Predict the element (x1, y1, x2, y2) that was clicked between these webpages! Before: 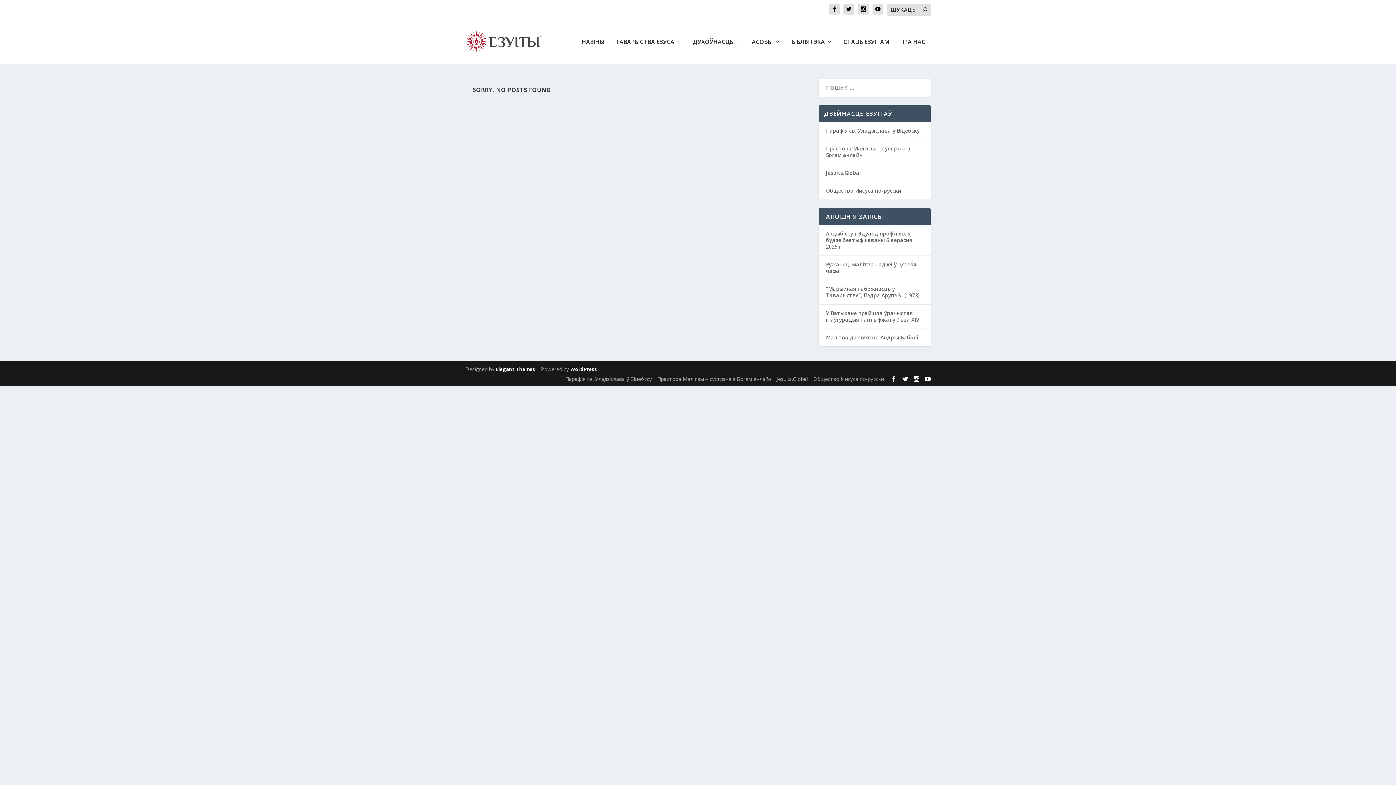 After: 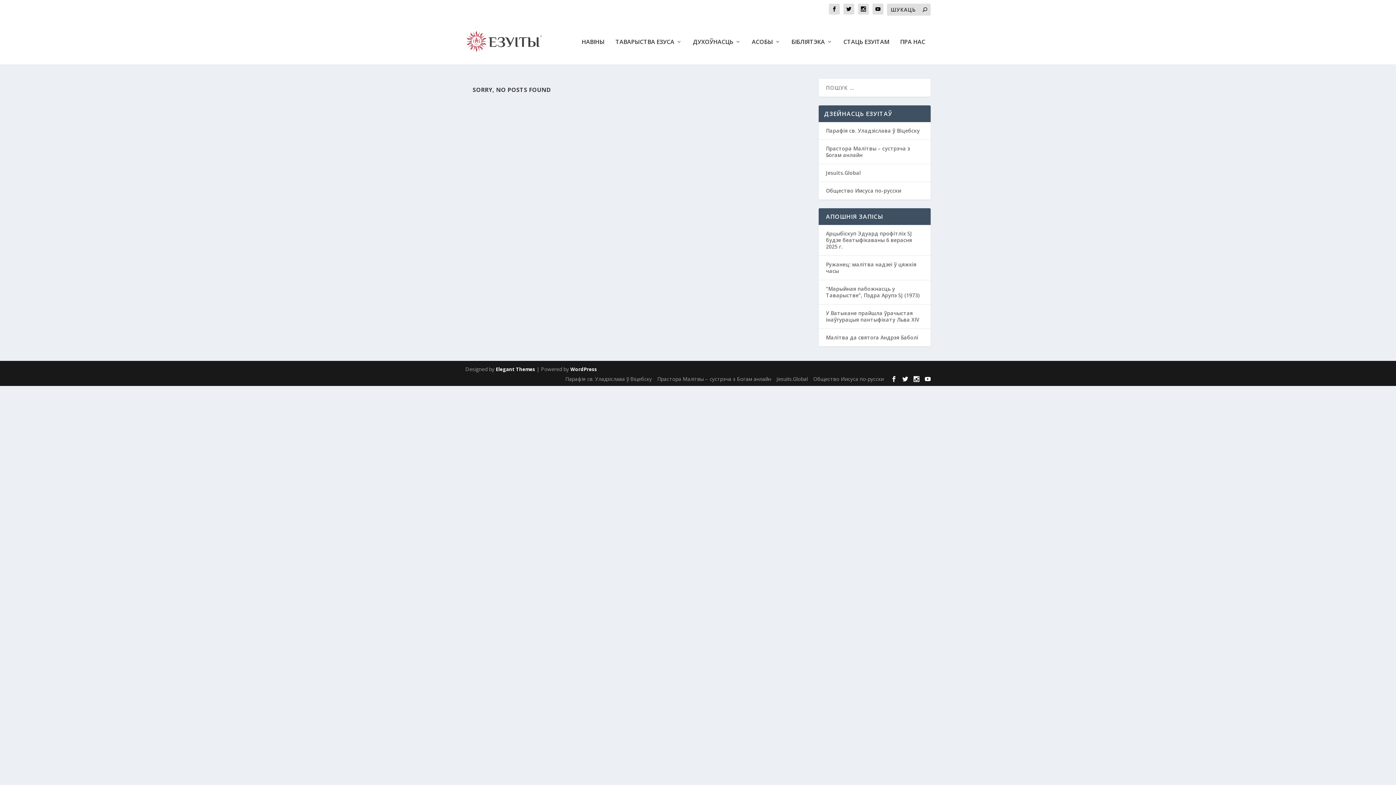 Action: bbox: (902, 376, 908, 382)